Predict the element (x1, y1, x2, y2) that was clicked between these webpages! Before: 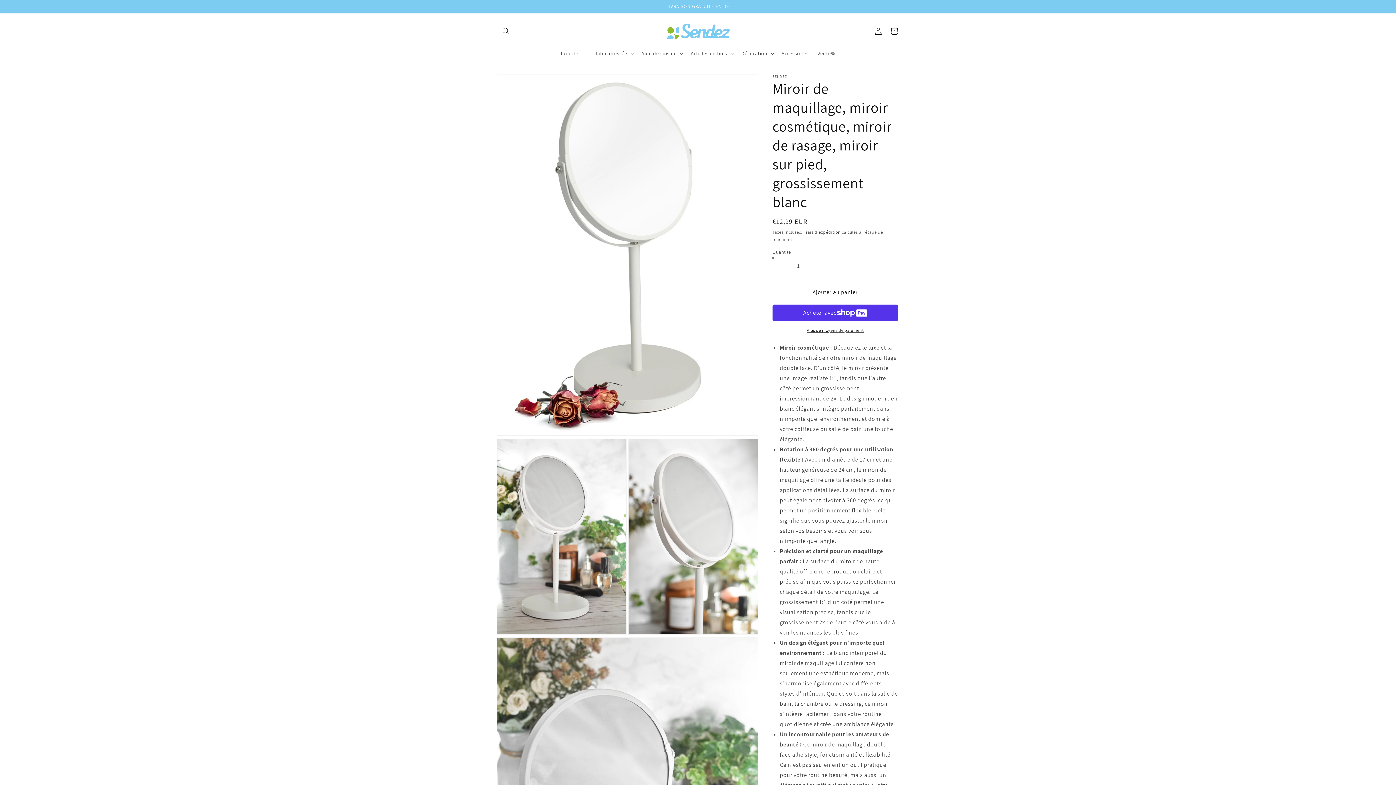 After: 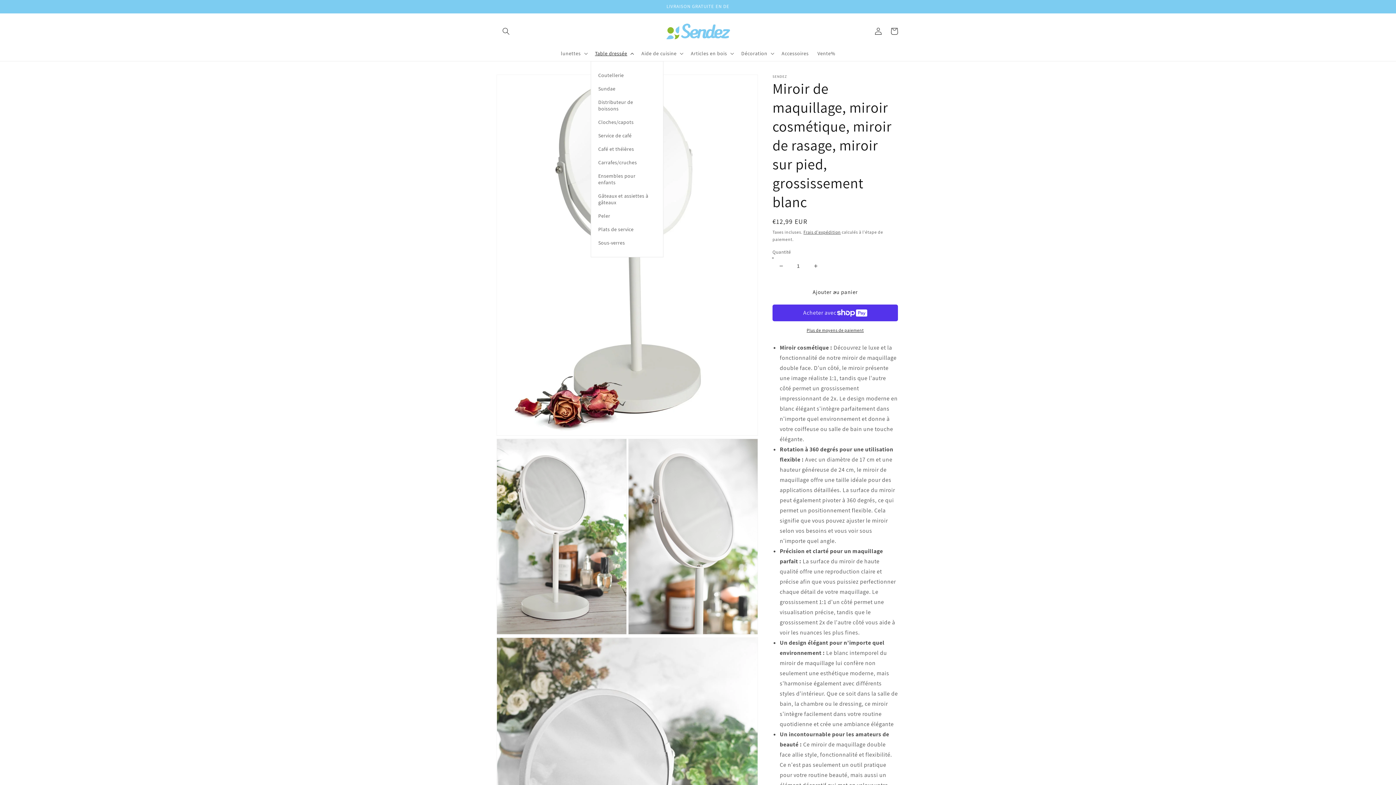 Action: label: Table dressée bbox: (590, 45, 637, 60)